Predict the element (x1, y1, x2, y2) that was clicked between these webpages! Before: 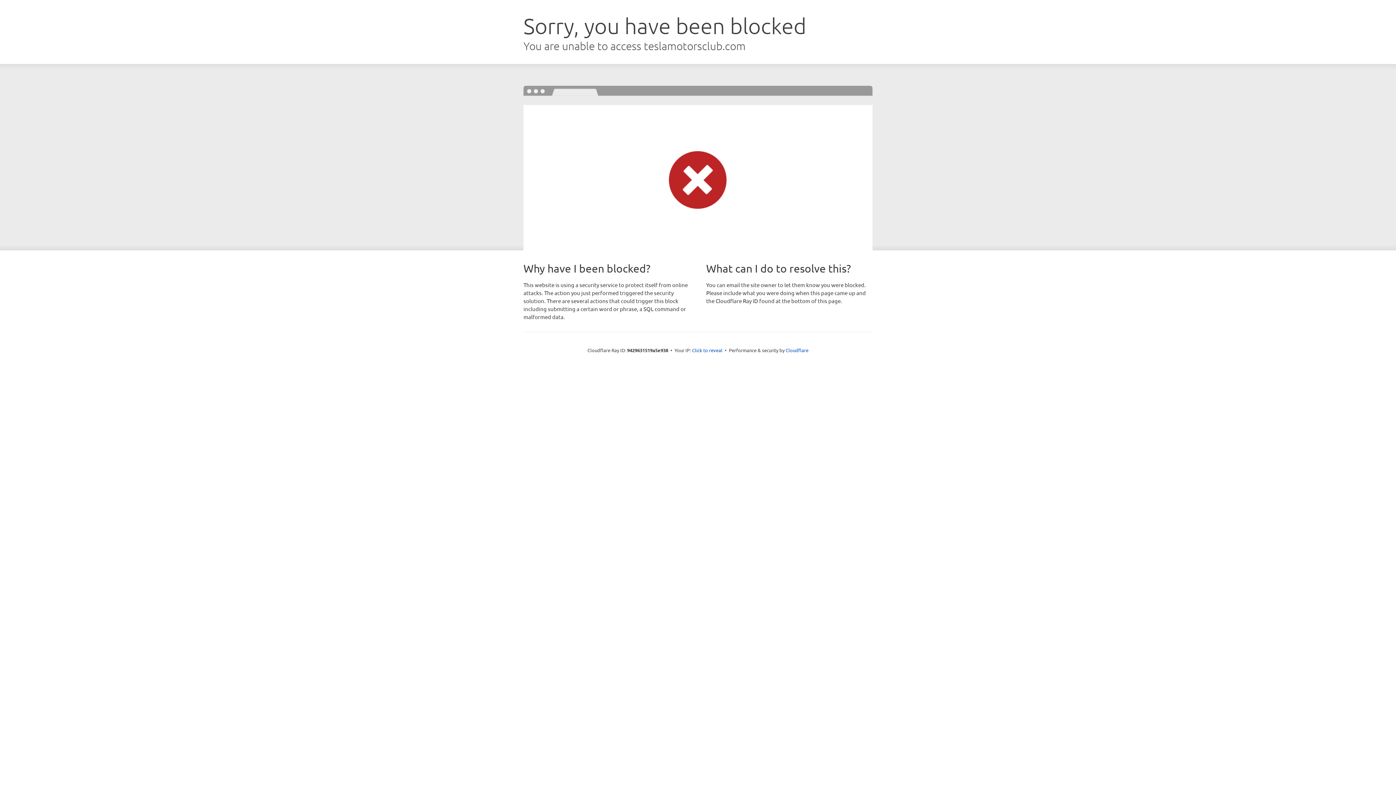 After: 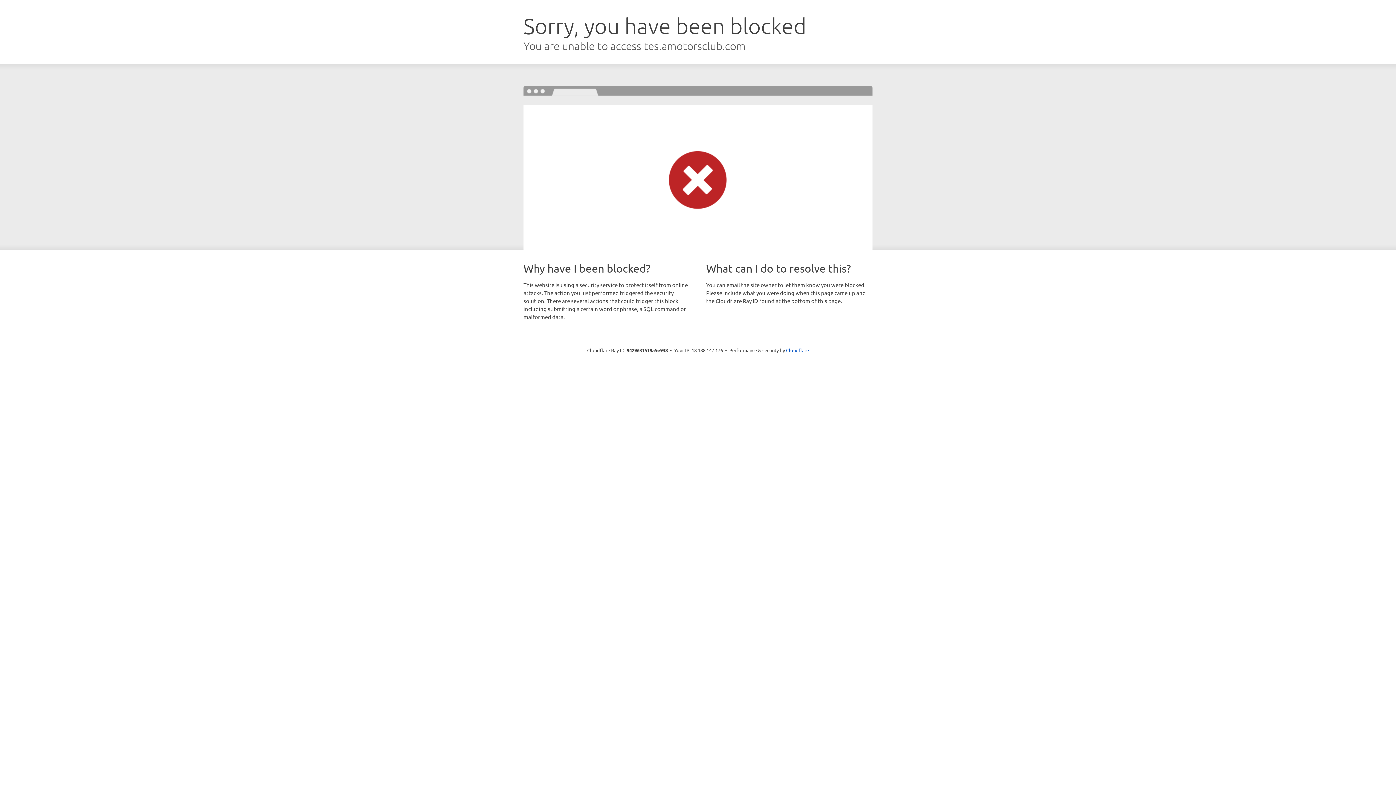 Action: bbox: (692, 346, 722, 353) label: Click to reveal